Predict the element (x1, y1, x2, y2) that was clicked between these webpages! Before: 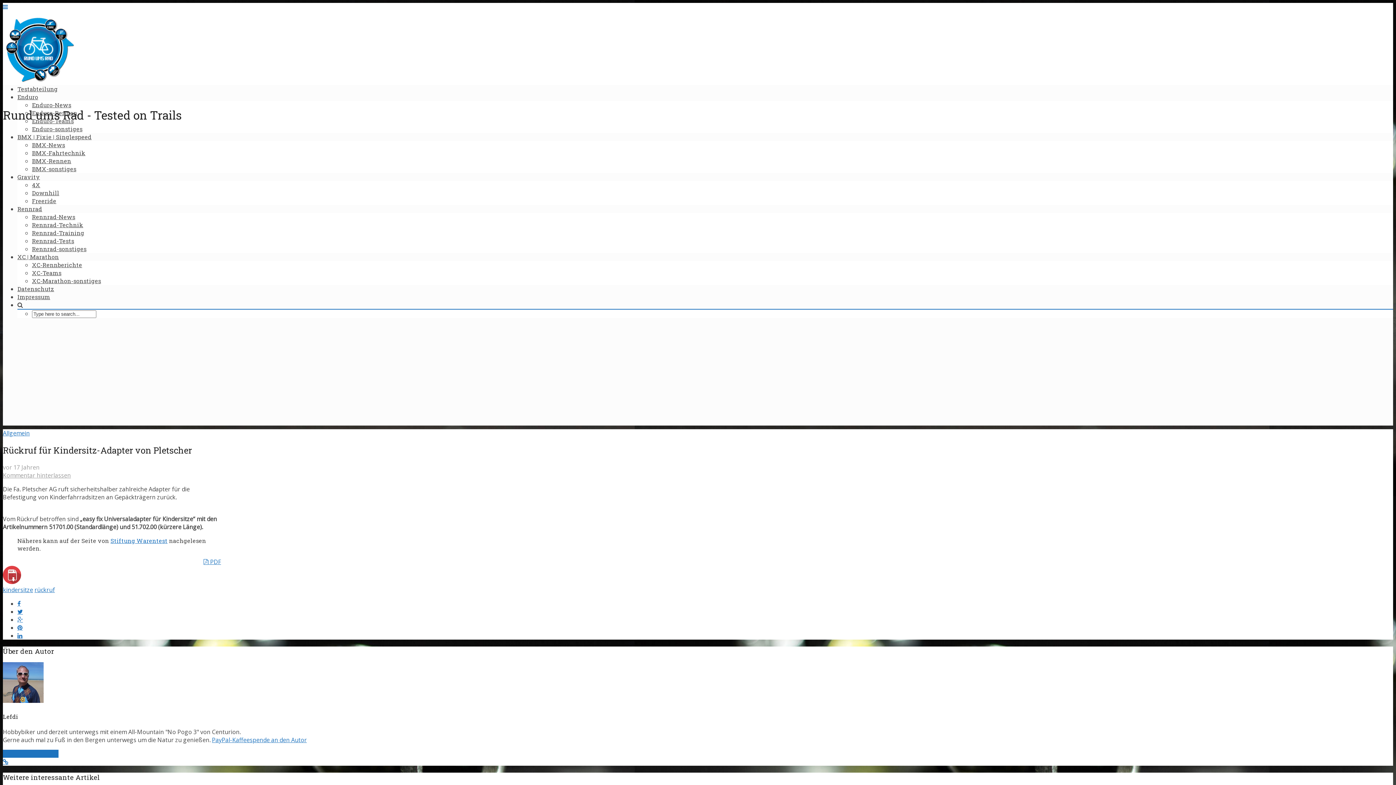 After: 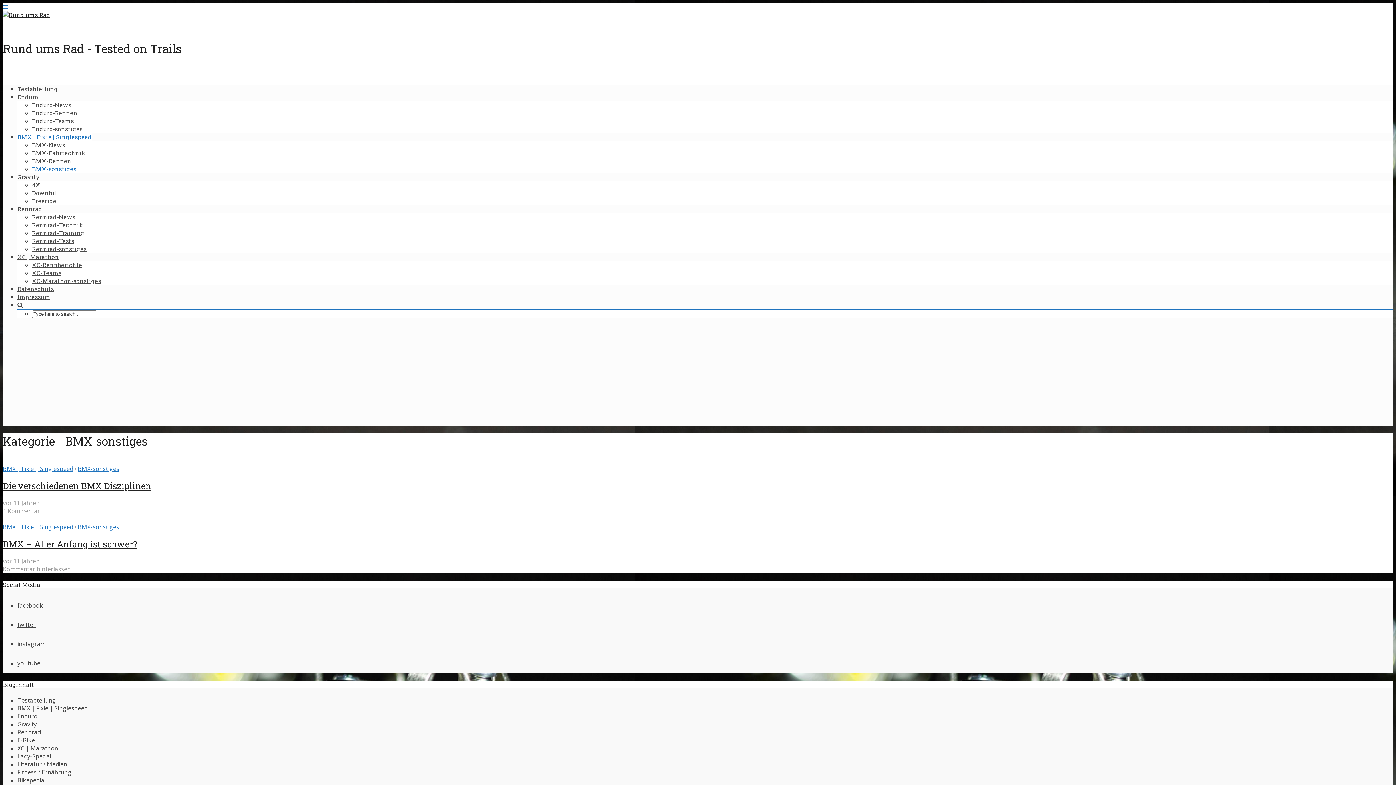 Action: label: BMX-sonstiges bbox: (32, 165, 76, 172)